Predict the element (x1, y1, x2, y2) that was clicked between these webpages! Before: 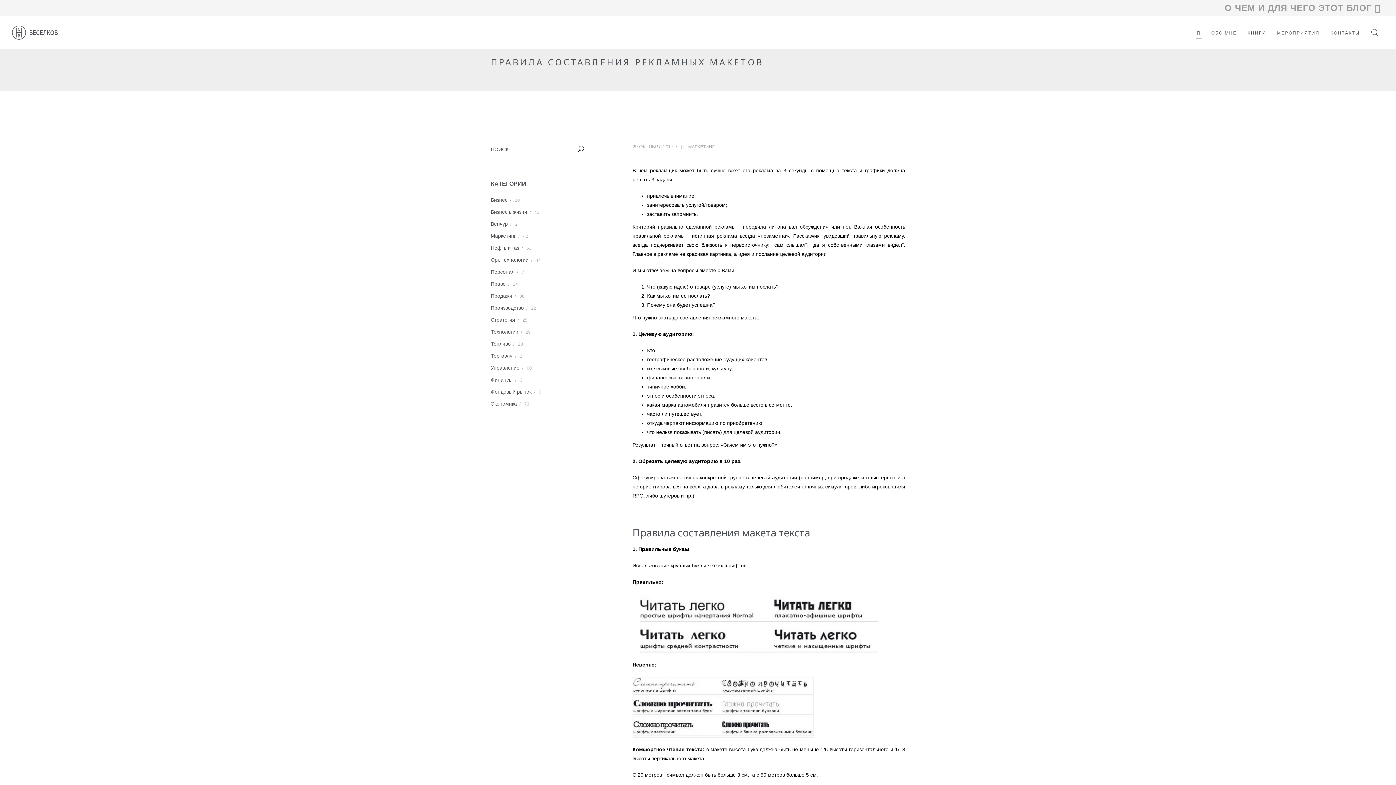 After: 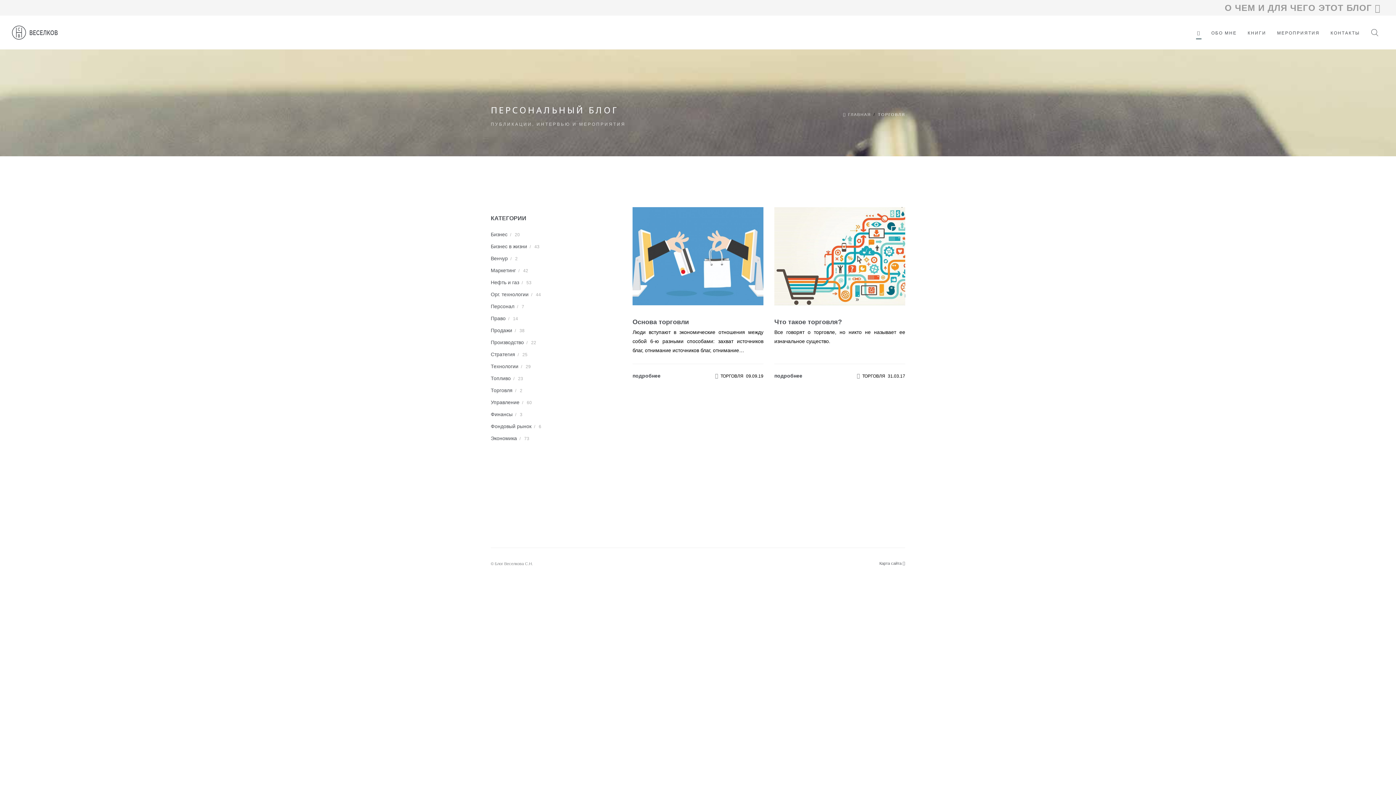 Action: bbox: (490, 353, 512, 358) label: Торговля